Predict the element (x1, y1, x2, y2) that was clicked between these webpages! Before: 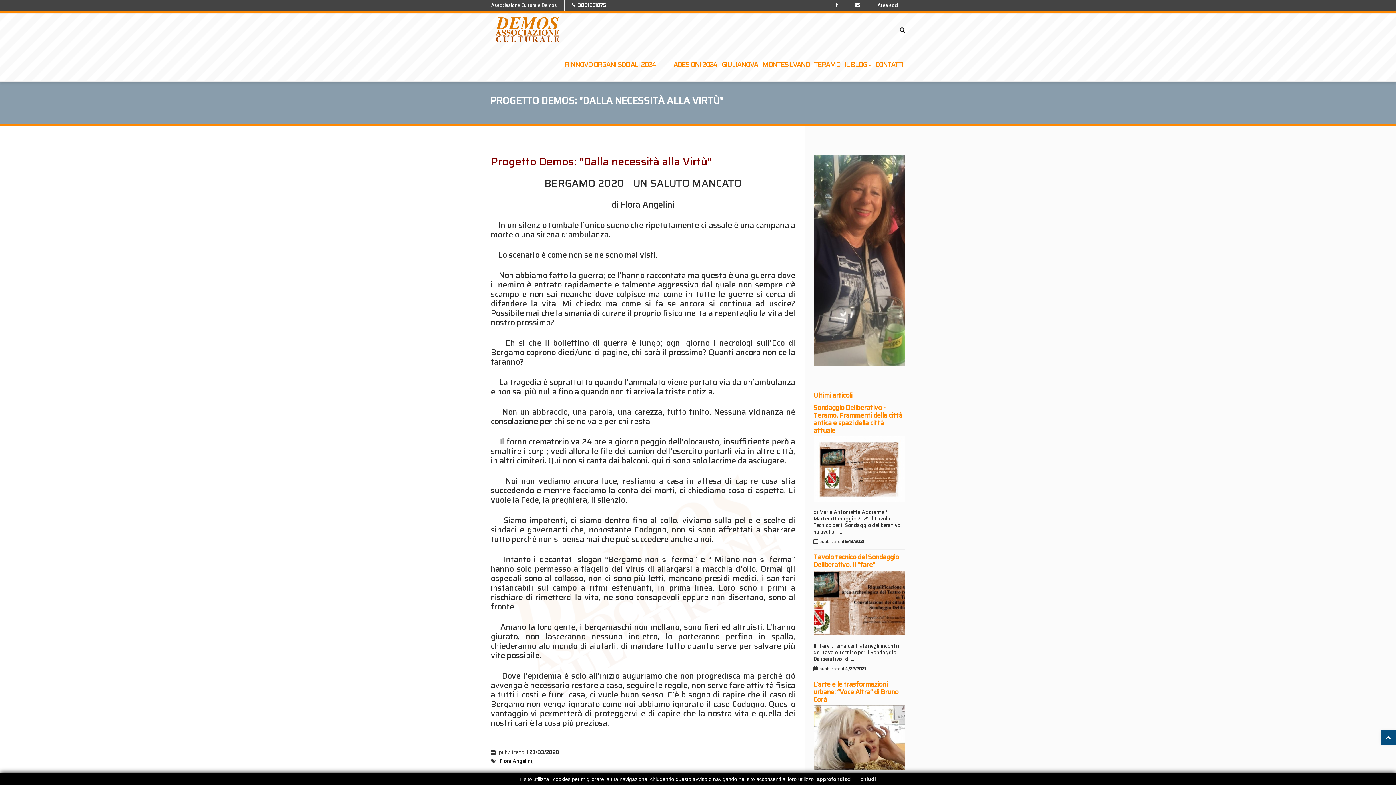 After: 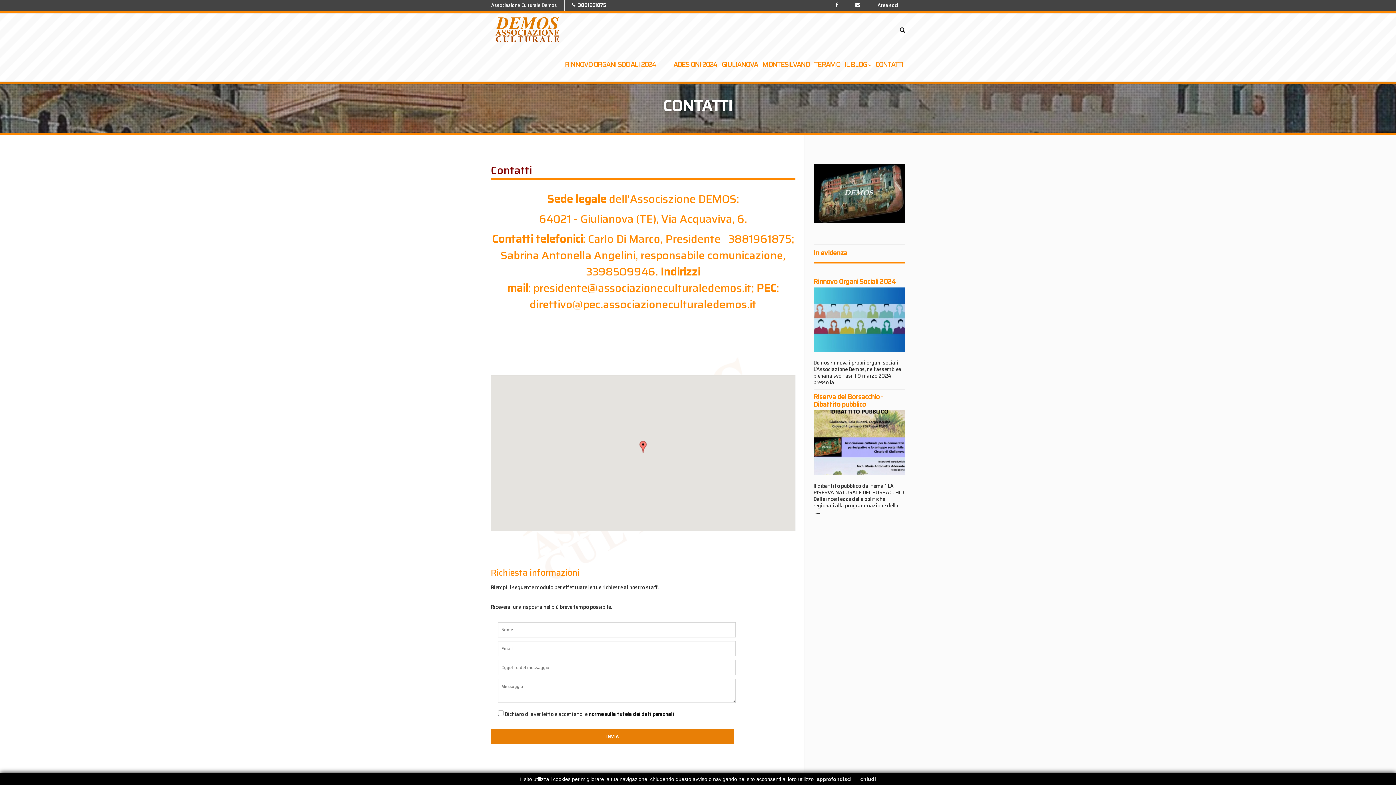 Action: bbox: (873, 46, 905, 81) label: CONTATTI